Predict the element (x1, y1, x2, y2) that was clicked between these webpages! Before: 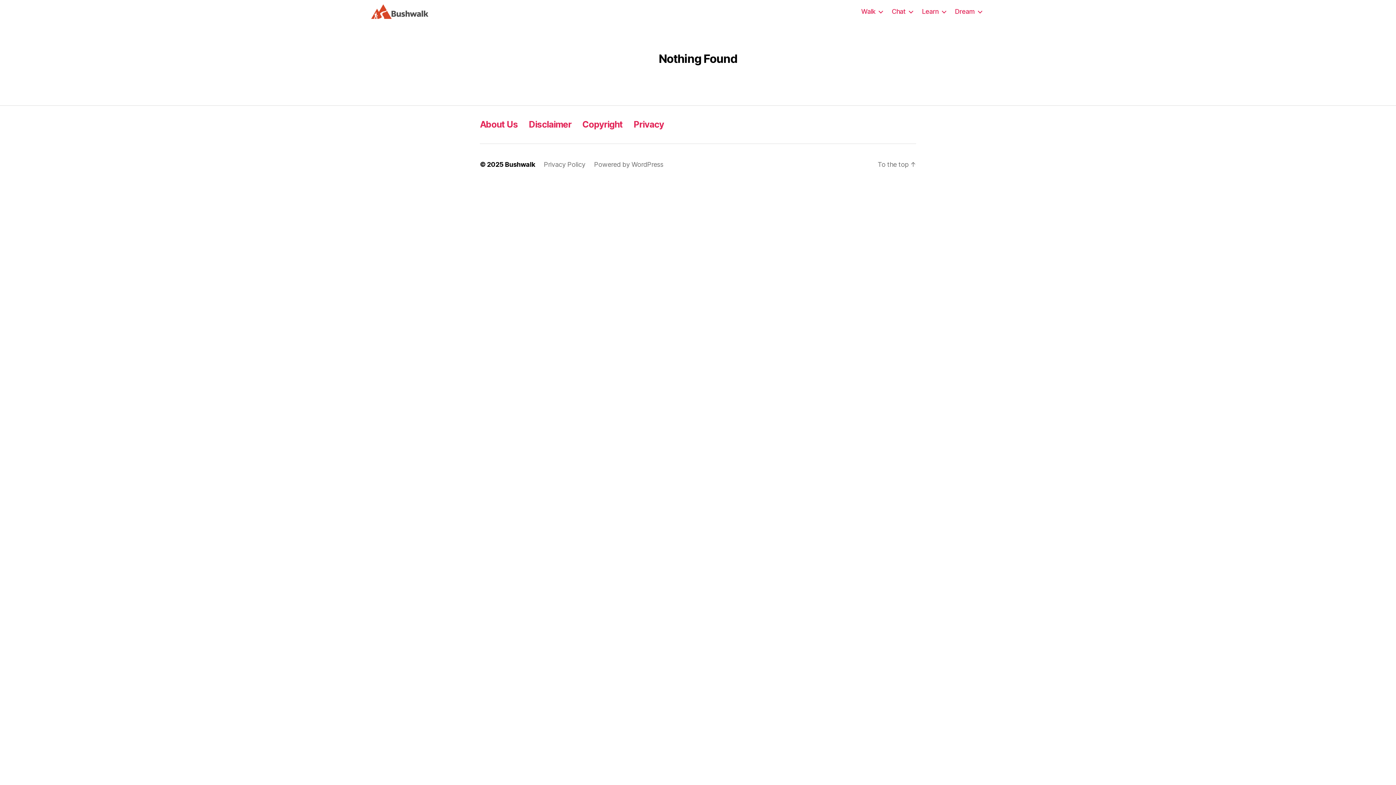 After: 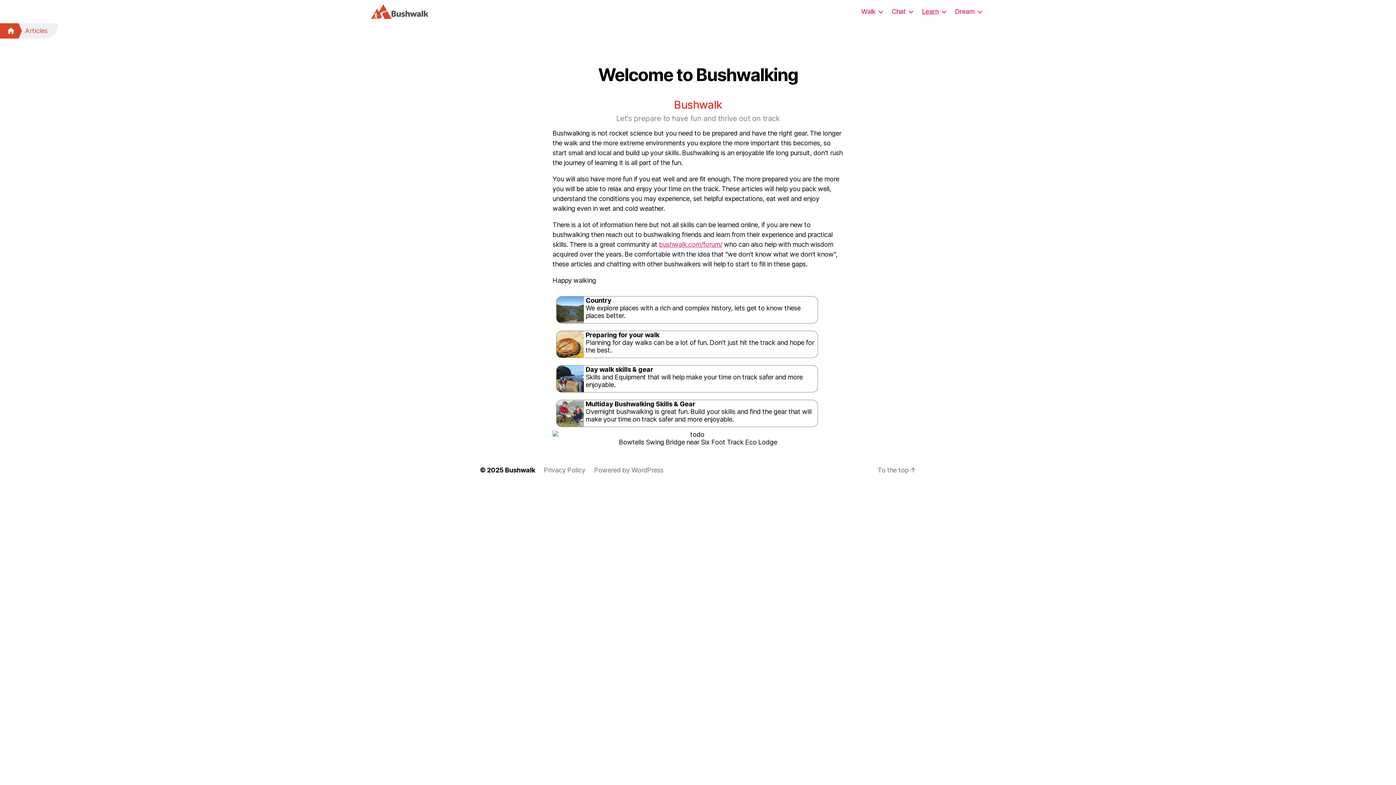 Action: label: Learn bbox: (922, 7, 946, 15)